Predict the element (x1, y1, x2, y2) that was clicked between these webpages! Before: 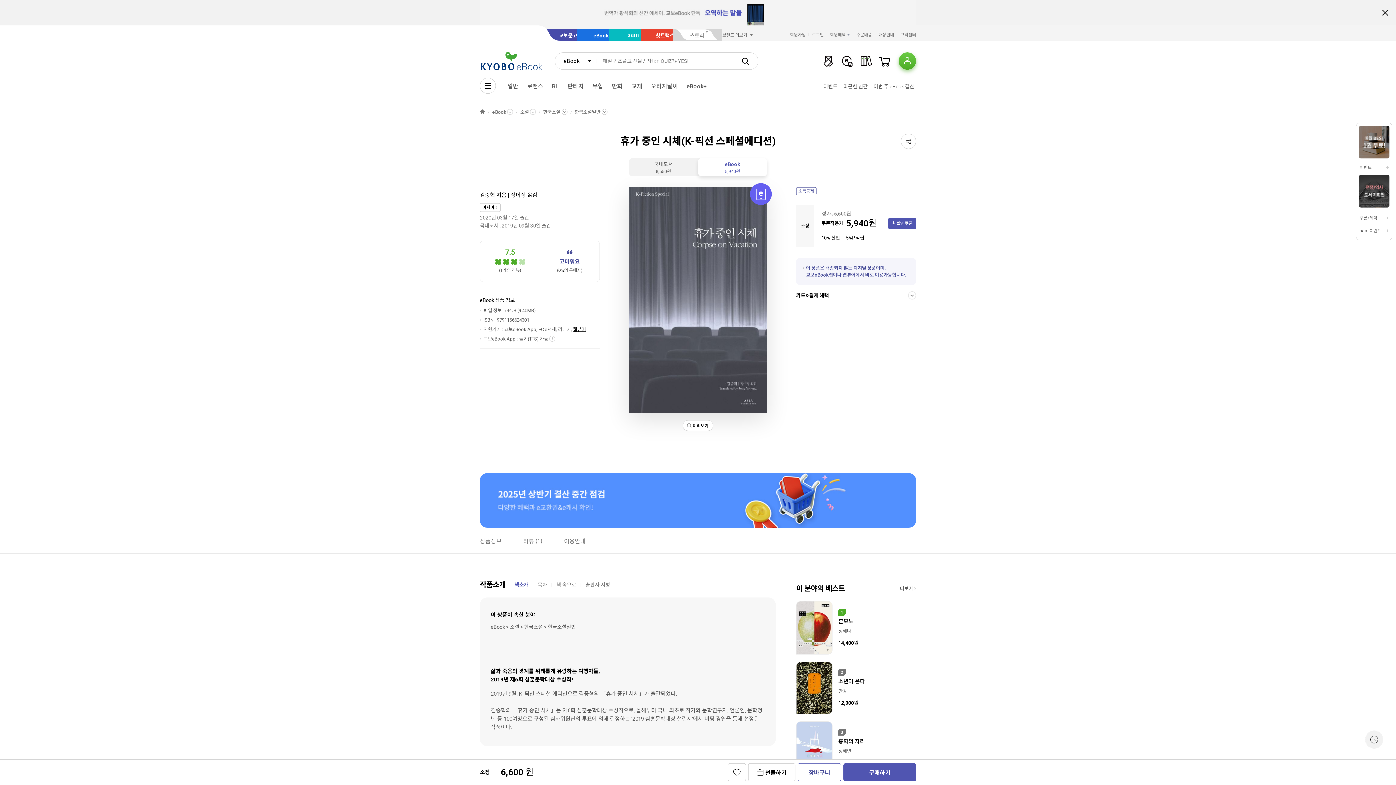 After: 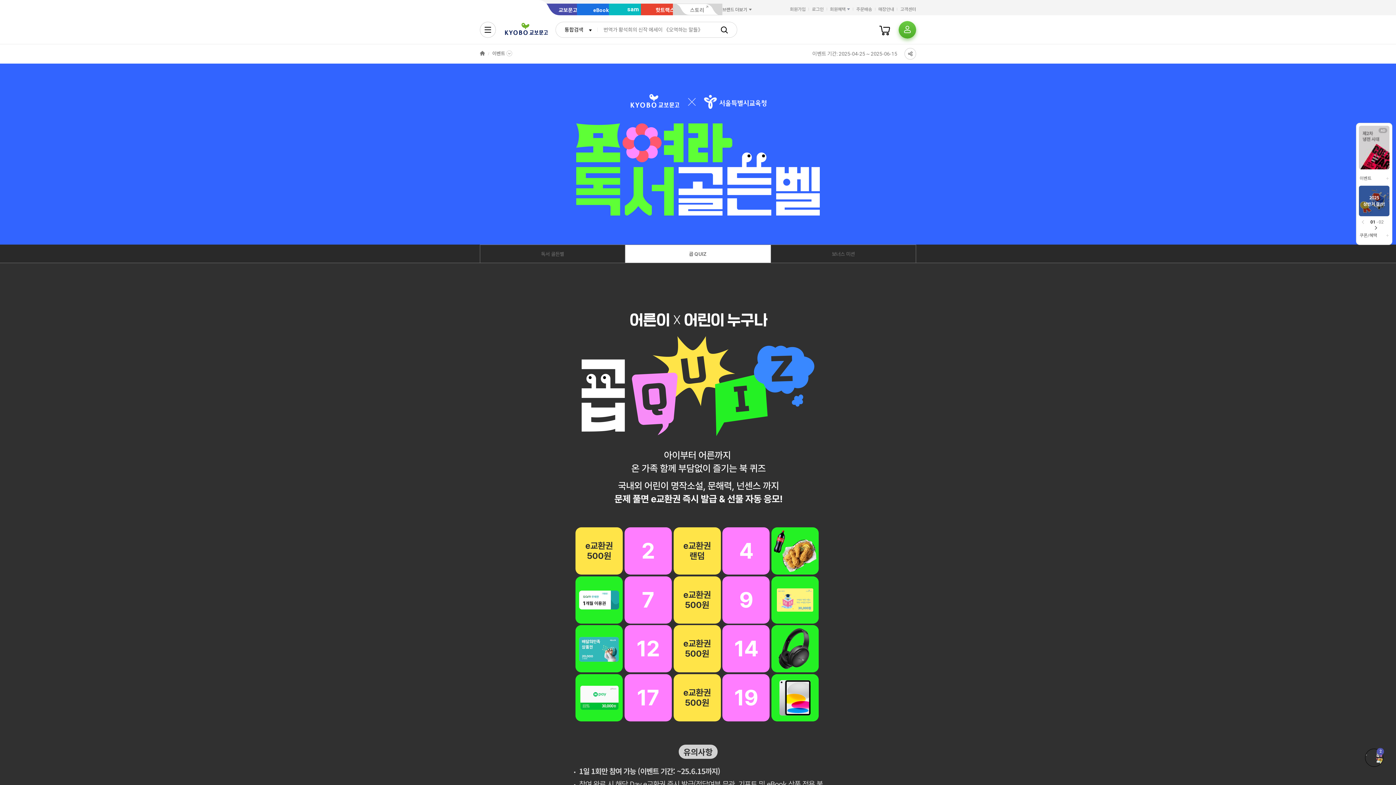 Action: bbox: (738, 53, 752, 68)